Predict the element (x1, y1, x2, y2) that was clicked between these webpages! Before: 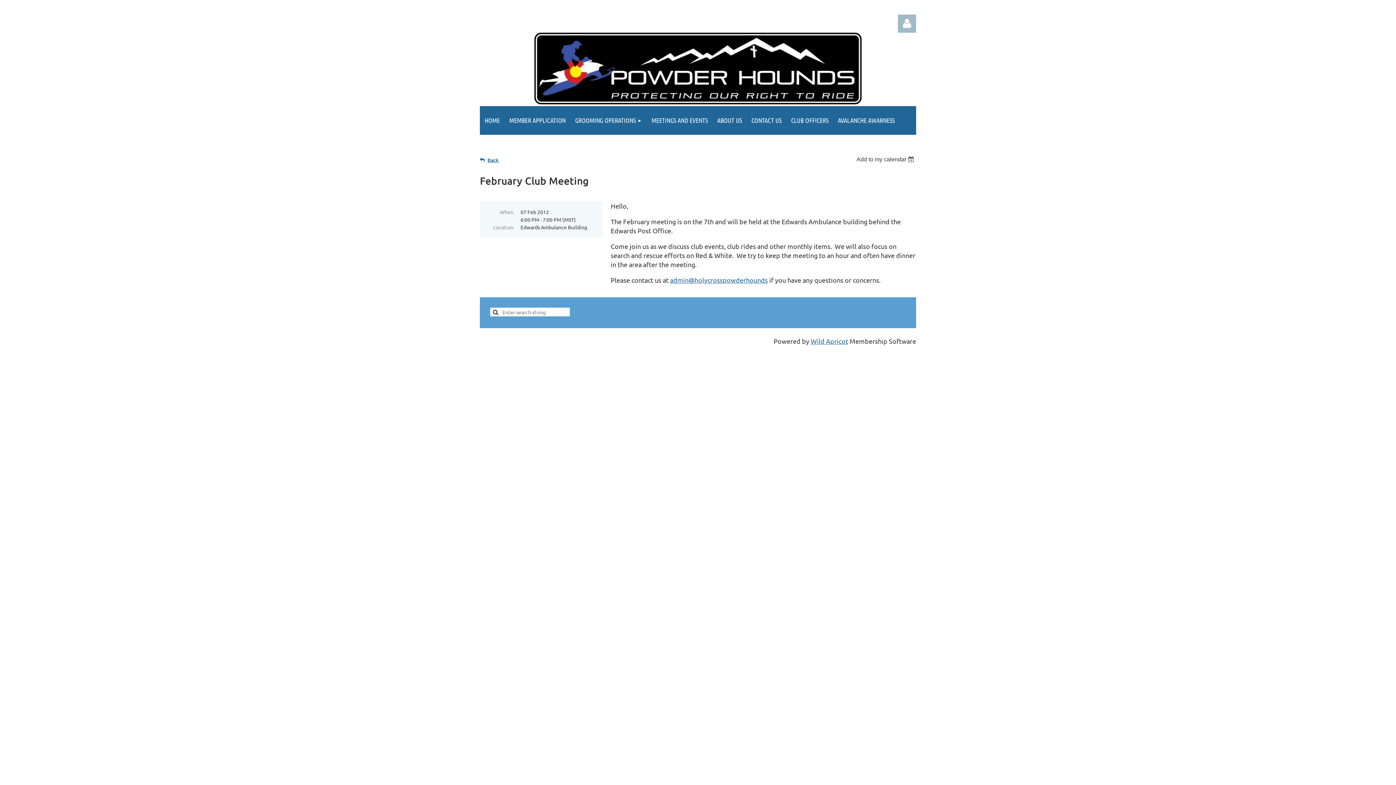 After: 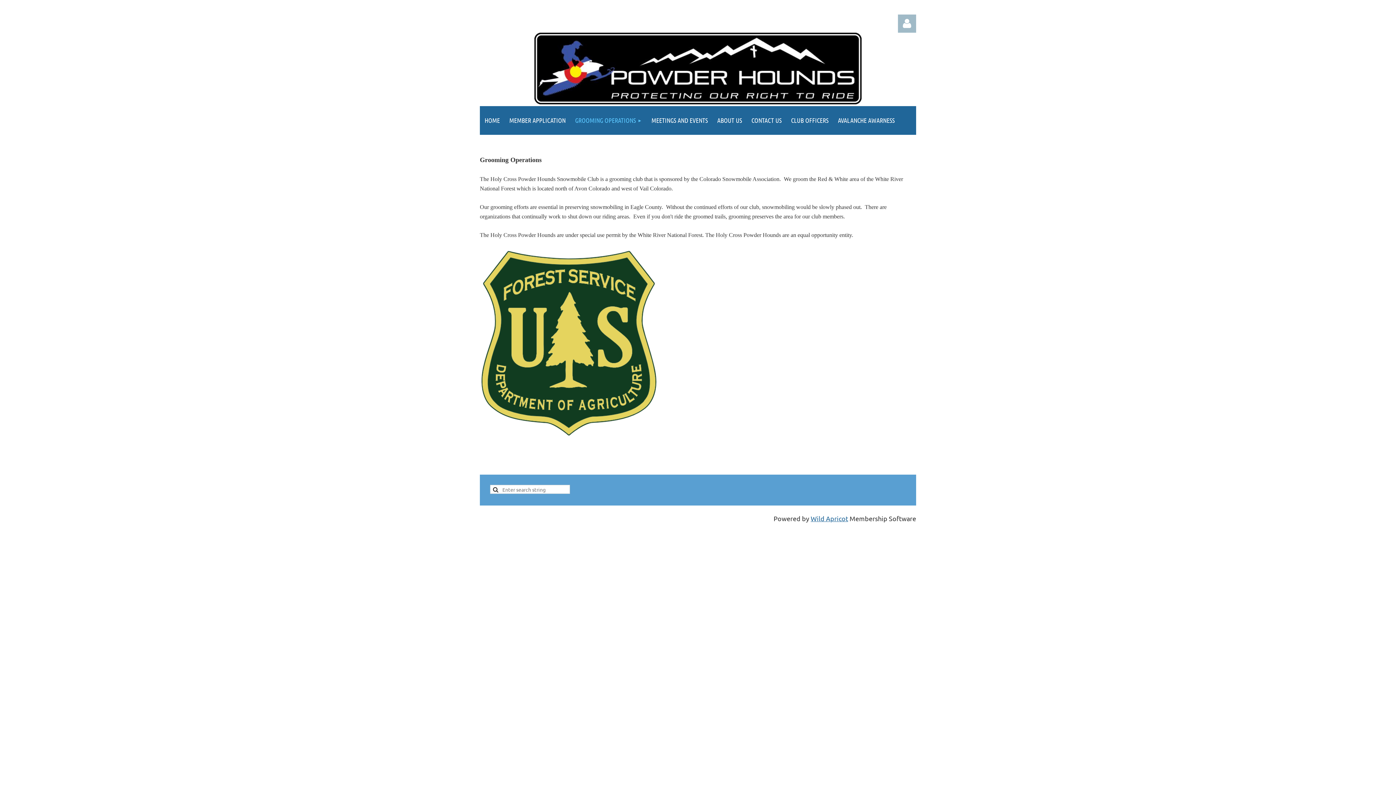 Action: bbox: (570, 106, 646, 134) label: GROOMING OPERATIONS